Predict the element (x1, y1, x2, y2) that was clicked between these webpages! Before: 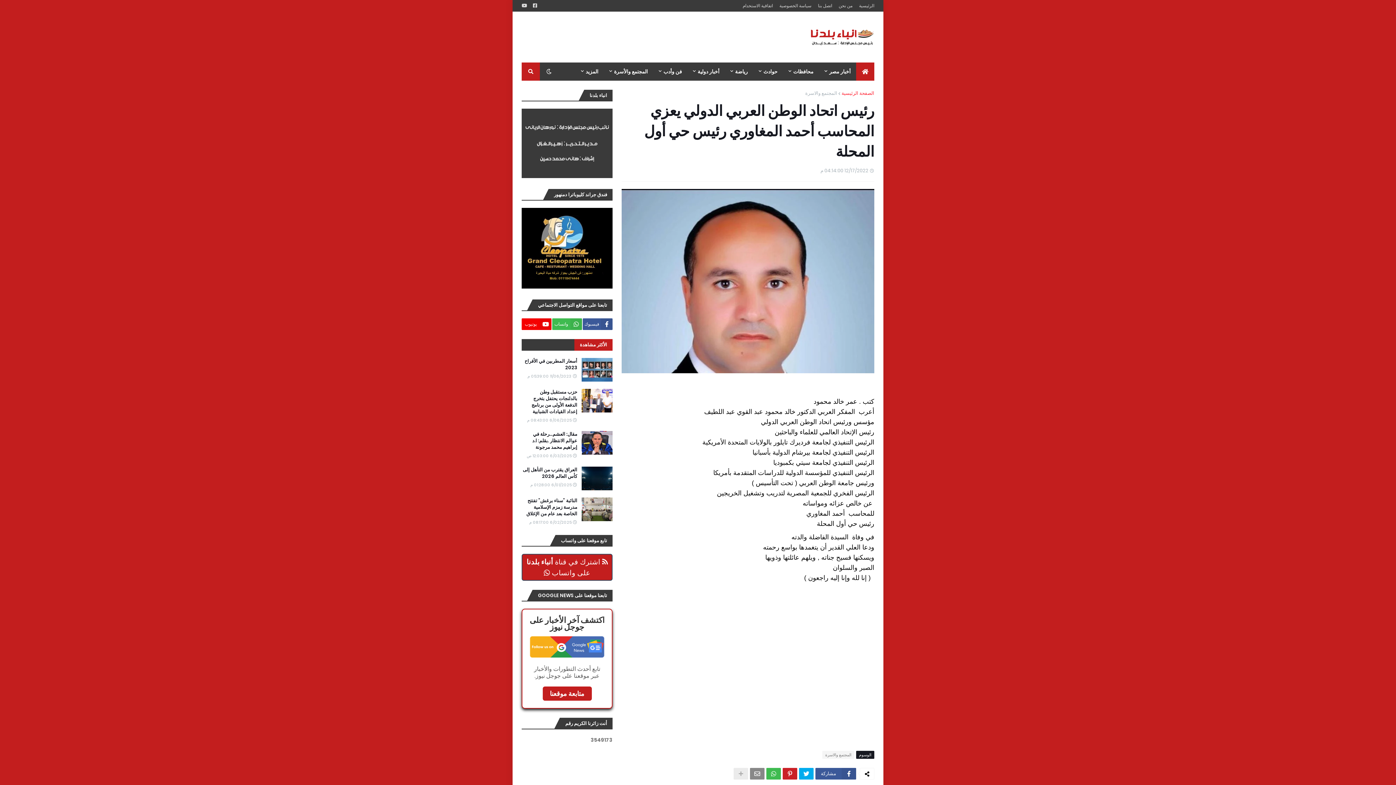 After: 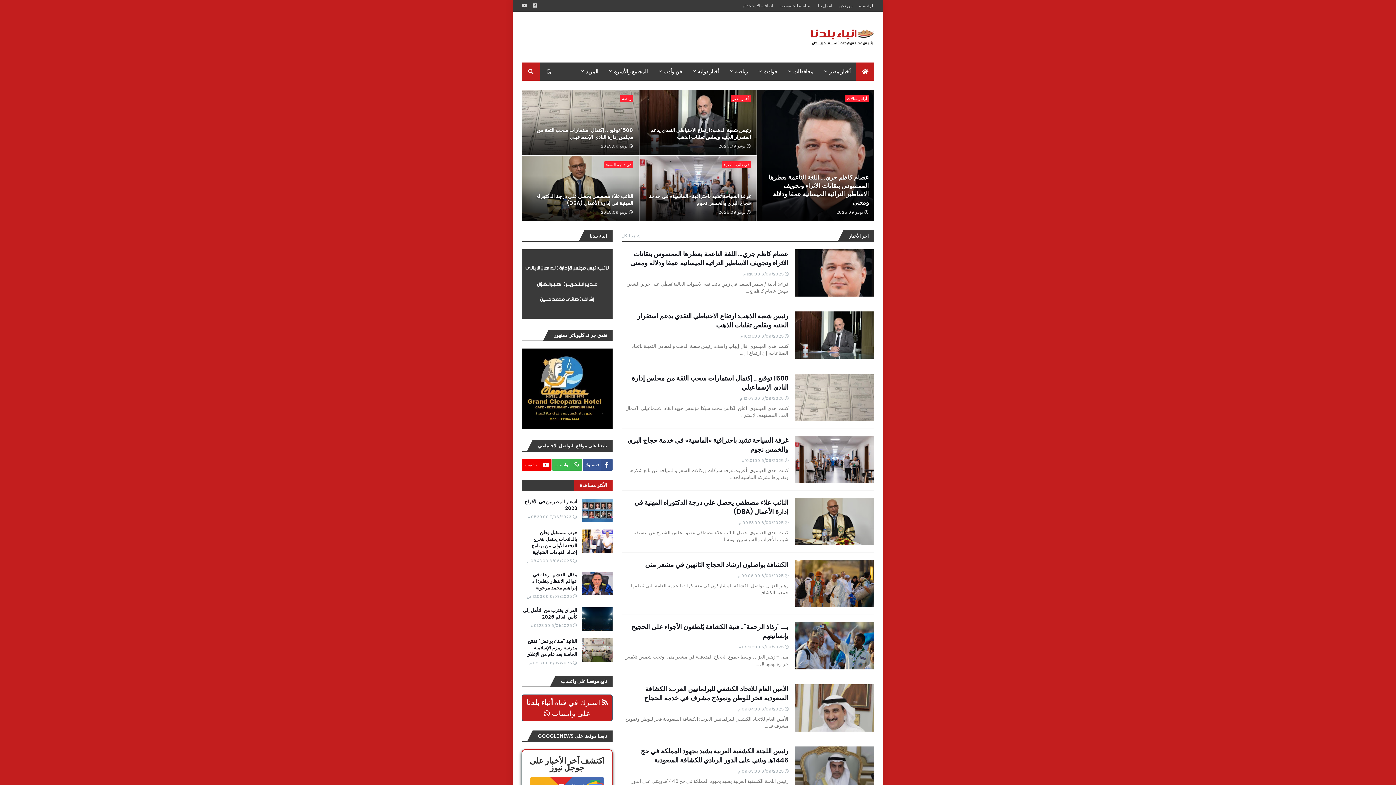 Action: bbox: (521, 172, 612, 180)